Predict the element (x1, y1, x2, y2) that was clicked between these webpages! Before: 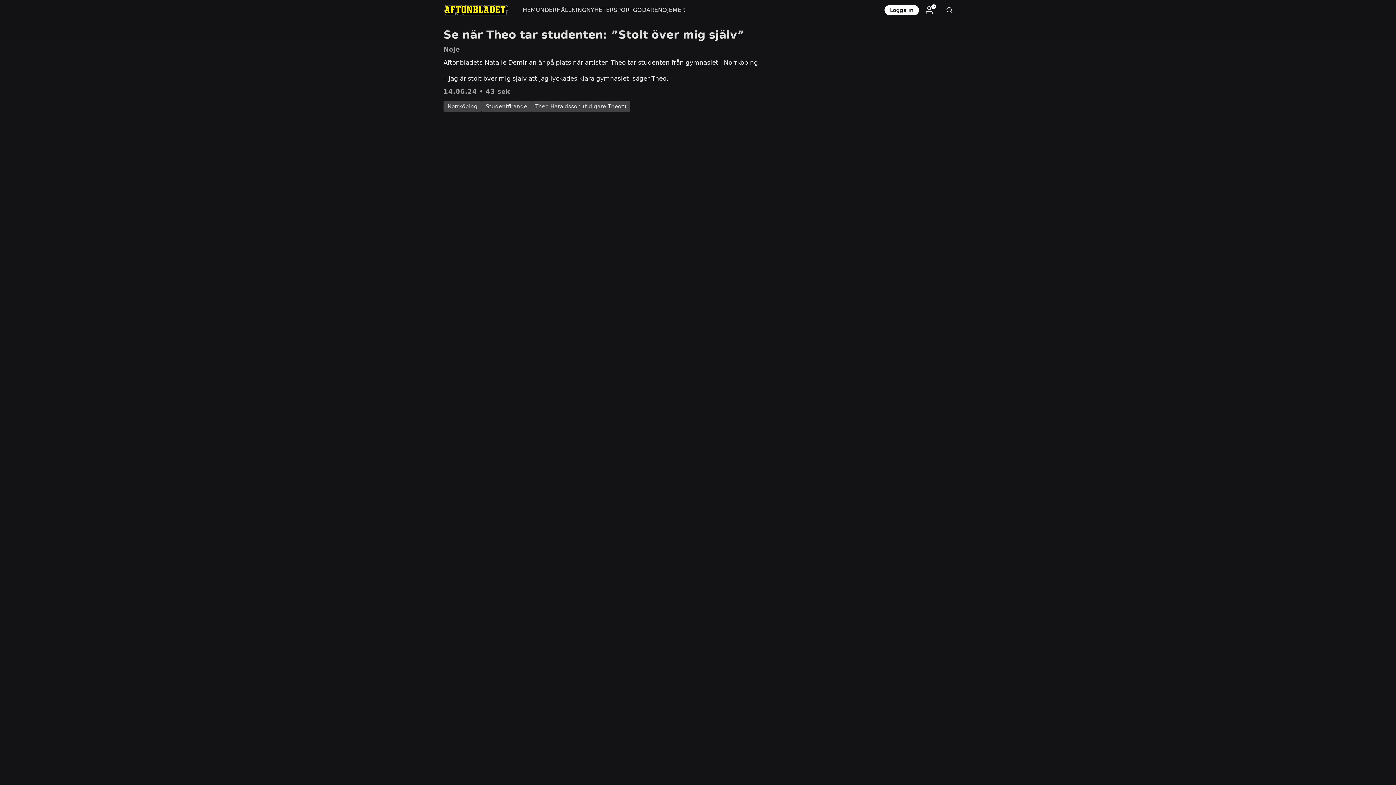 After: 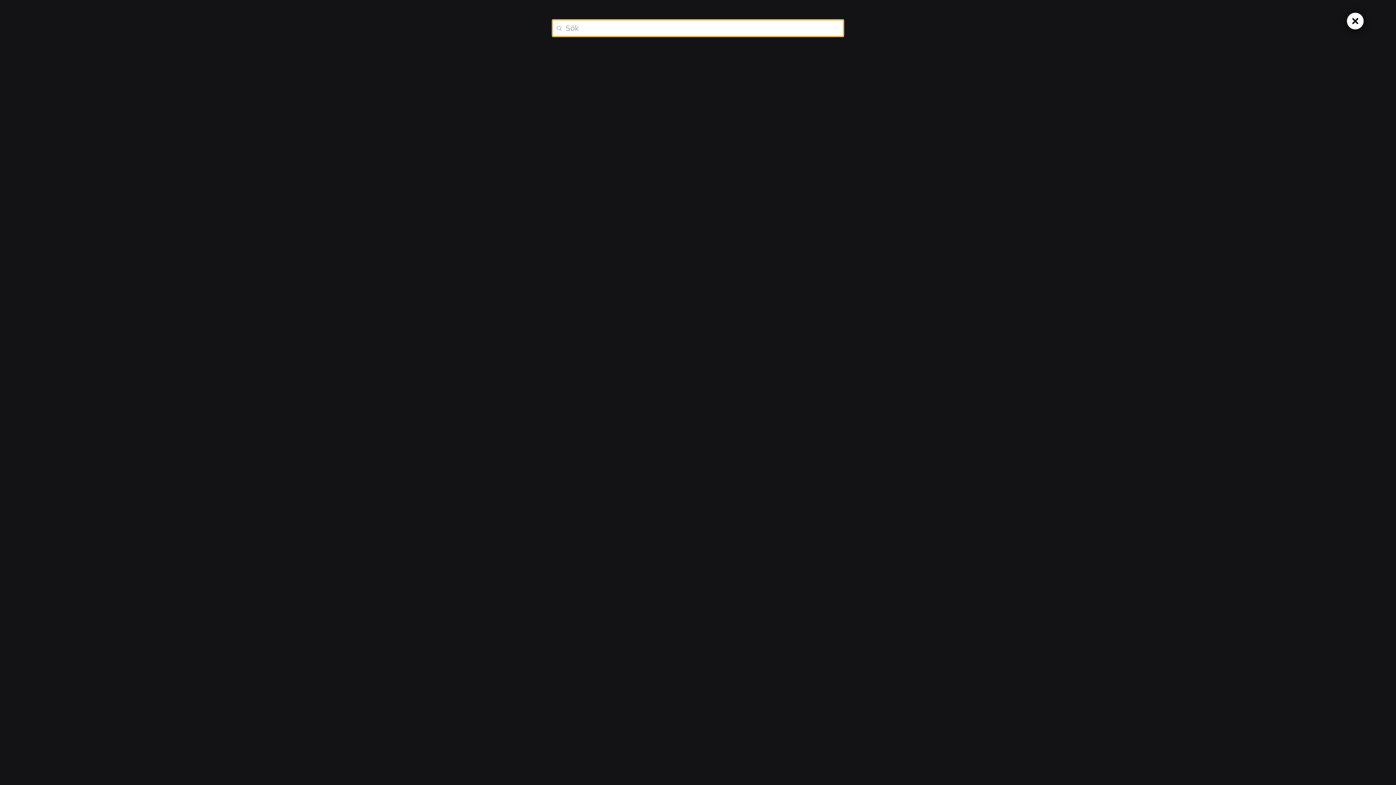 Action: bbox: (939, 0, 960, 20)